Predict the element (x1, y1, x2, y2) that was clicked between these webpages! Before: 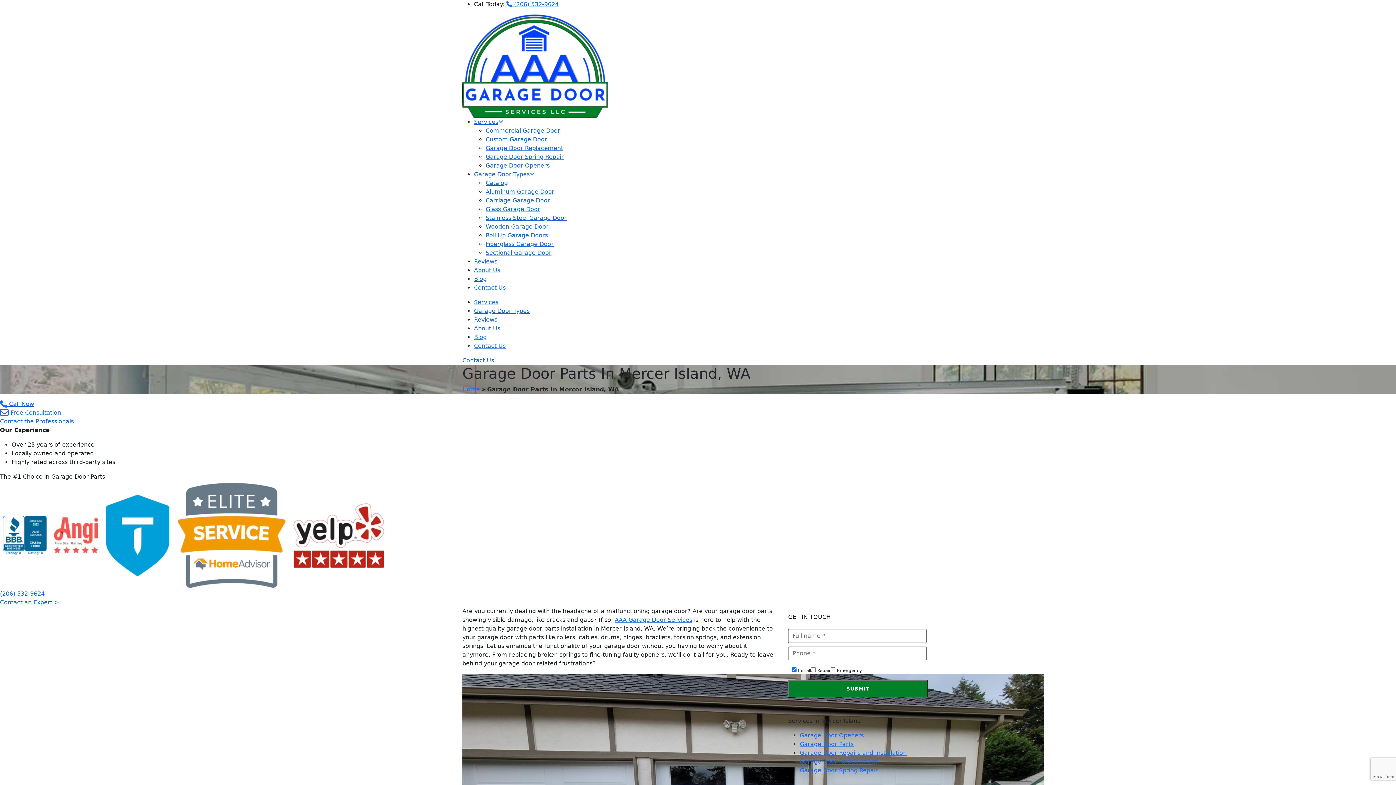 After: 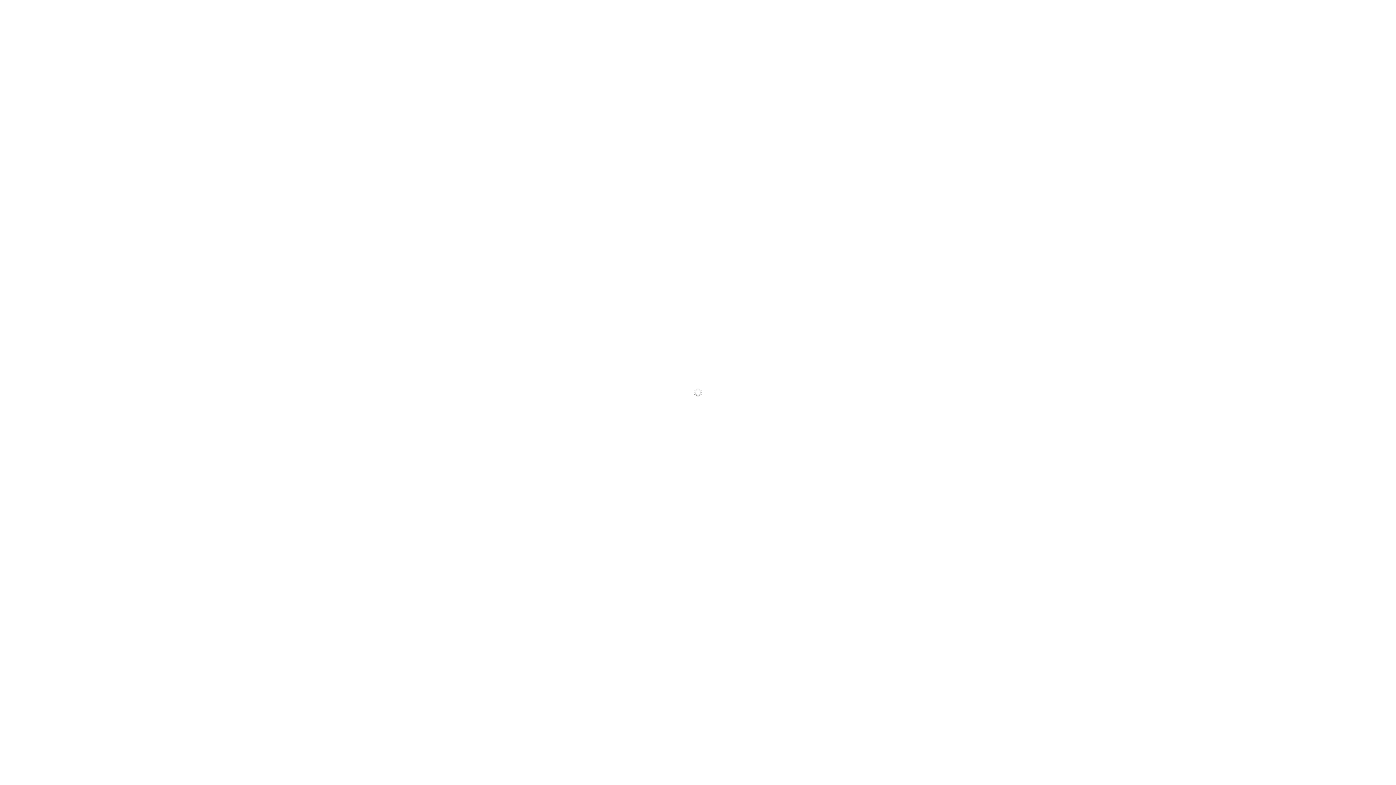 Action: bbox: (614, 616, 692, 623) label: AAA Garage Door Services